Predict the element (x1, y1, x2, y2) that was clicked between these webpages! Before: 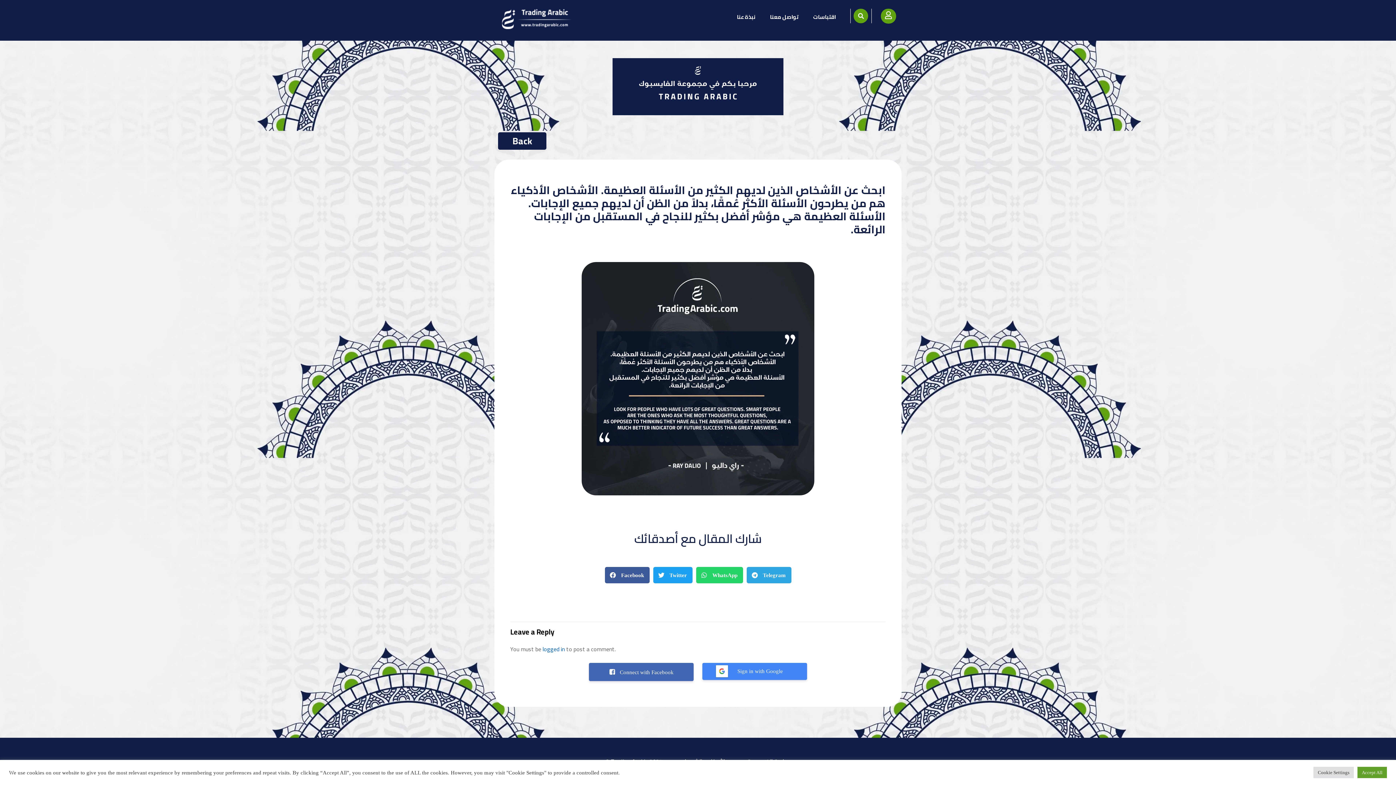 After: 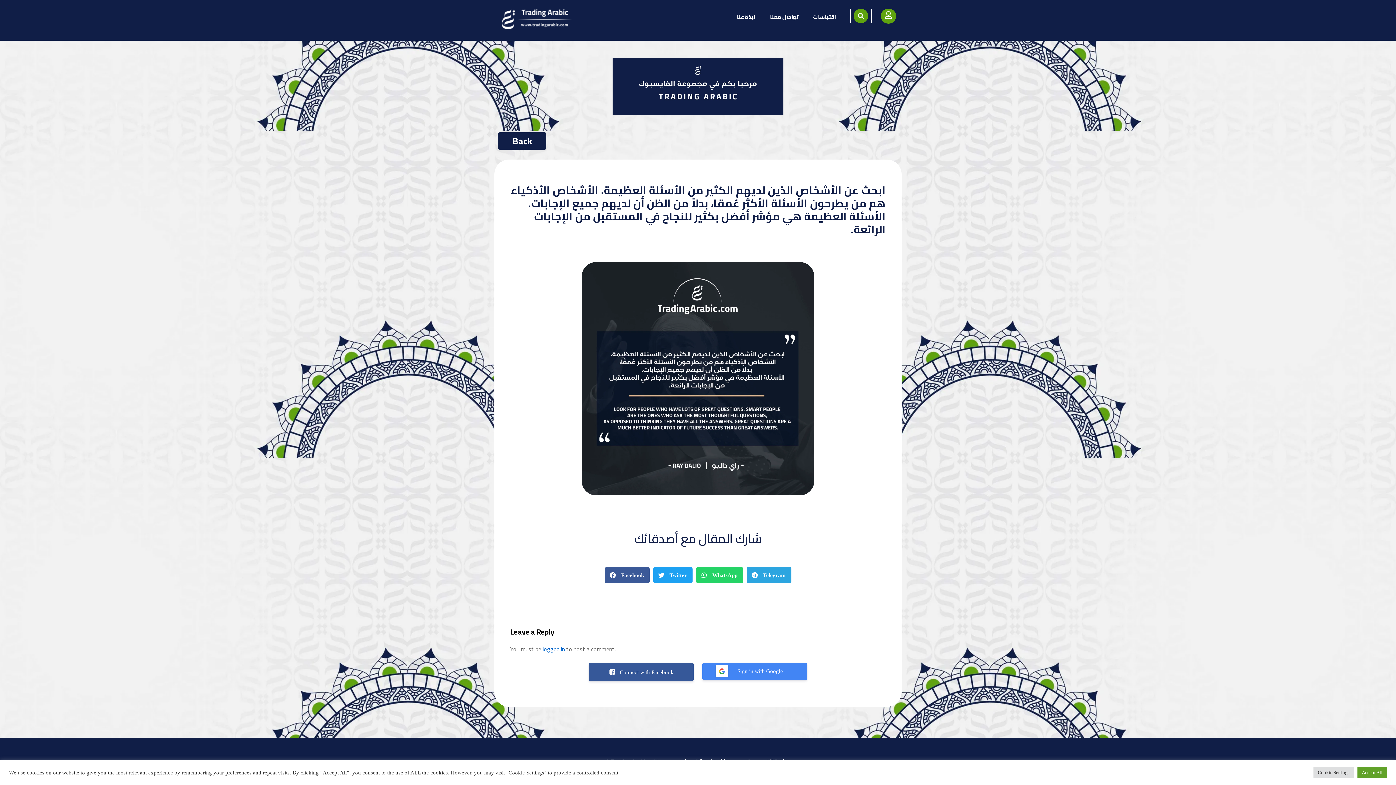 Action: bbox: (589, 663, 693, 681) label:  Connect with Facebook